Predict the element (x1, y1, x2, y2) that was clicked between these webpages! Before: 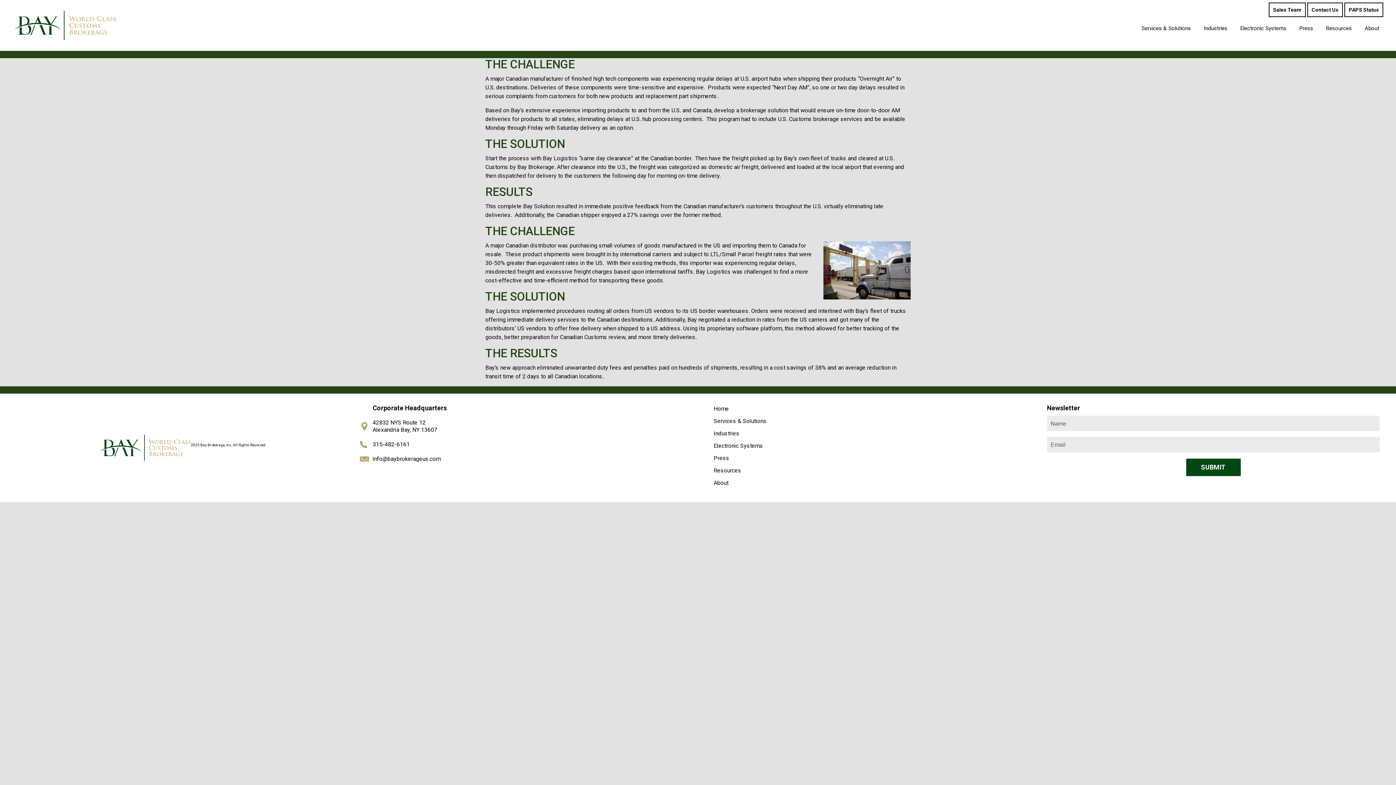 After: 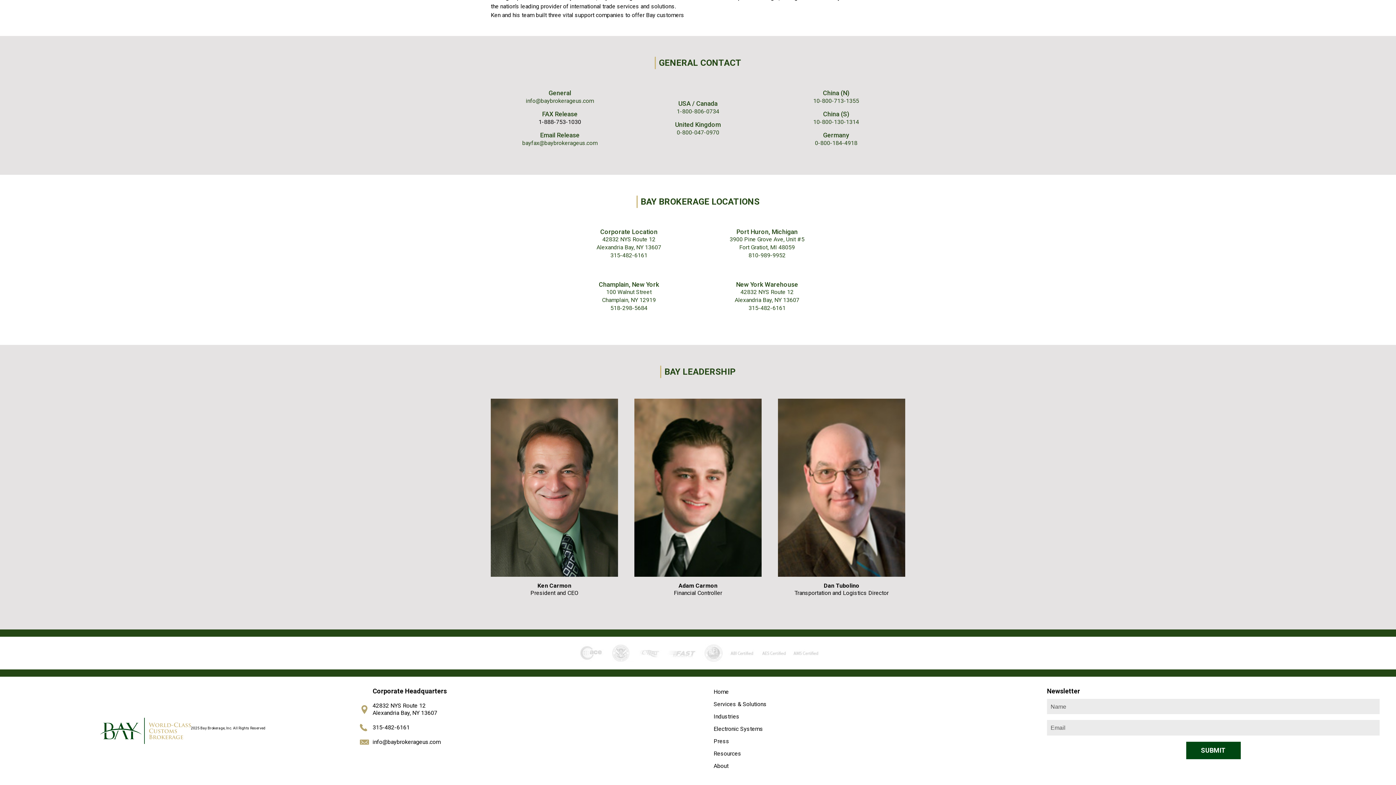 Action: label: Contact Us bbox: (1307, 2, 1343, 17)